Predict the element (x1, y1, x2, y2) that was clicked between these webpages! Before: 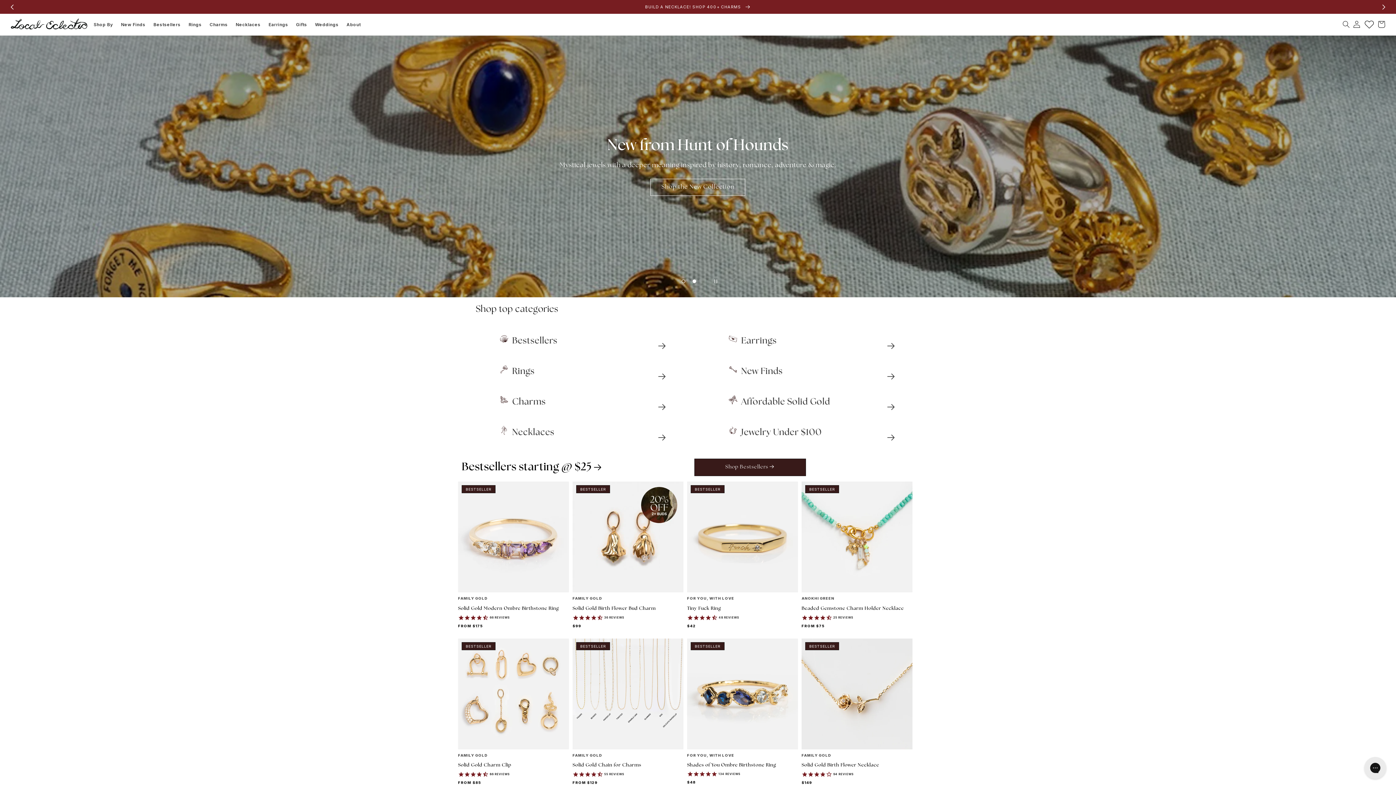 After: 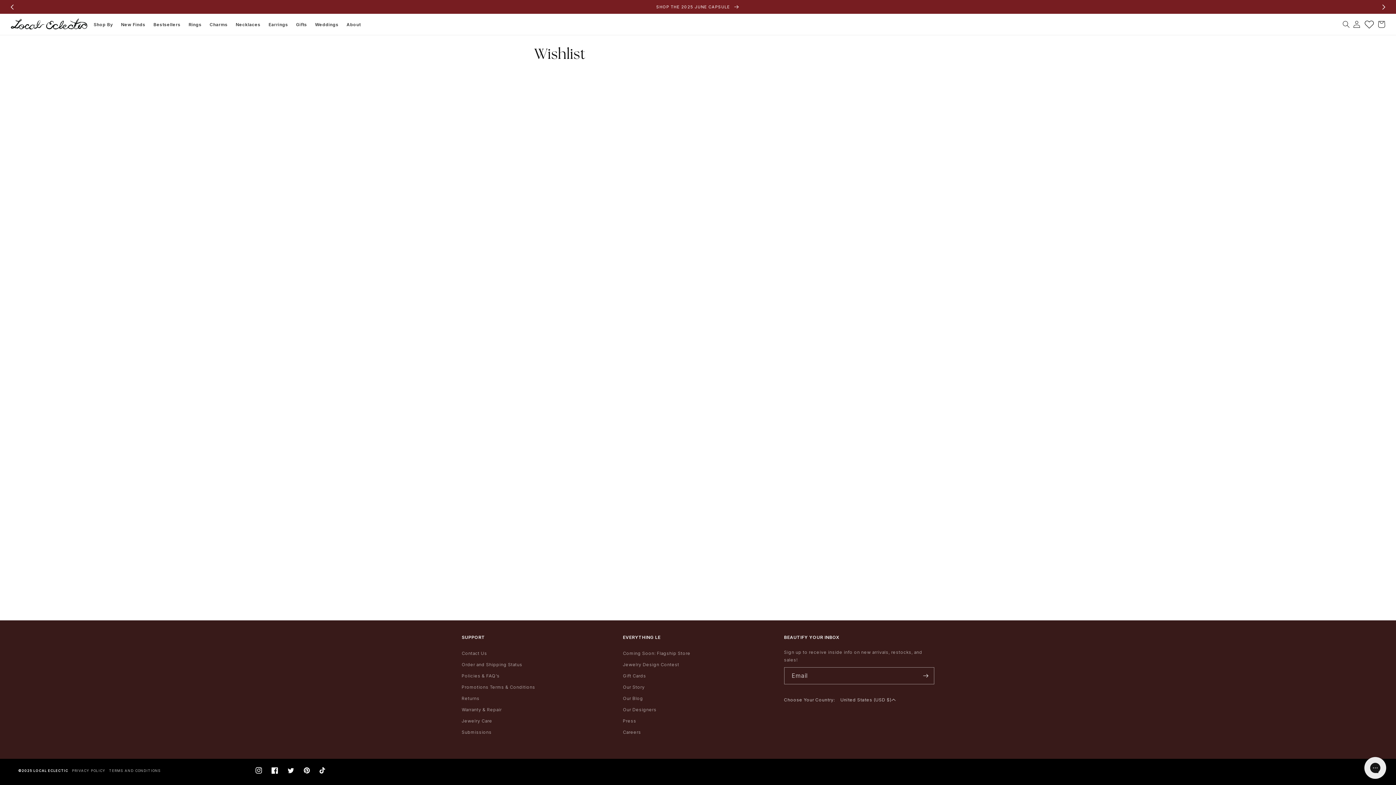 Action: bbox: (1361, 16, 1377, 32)